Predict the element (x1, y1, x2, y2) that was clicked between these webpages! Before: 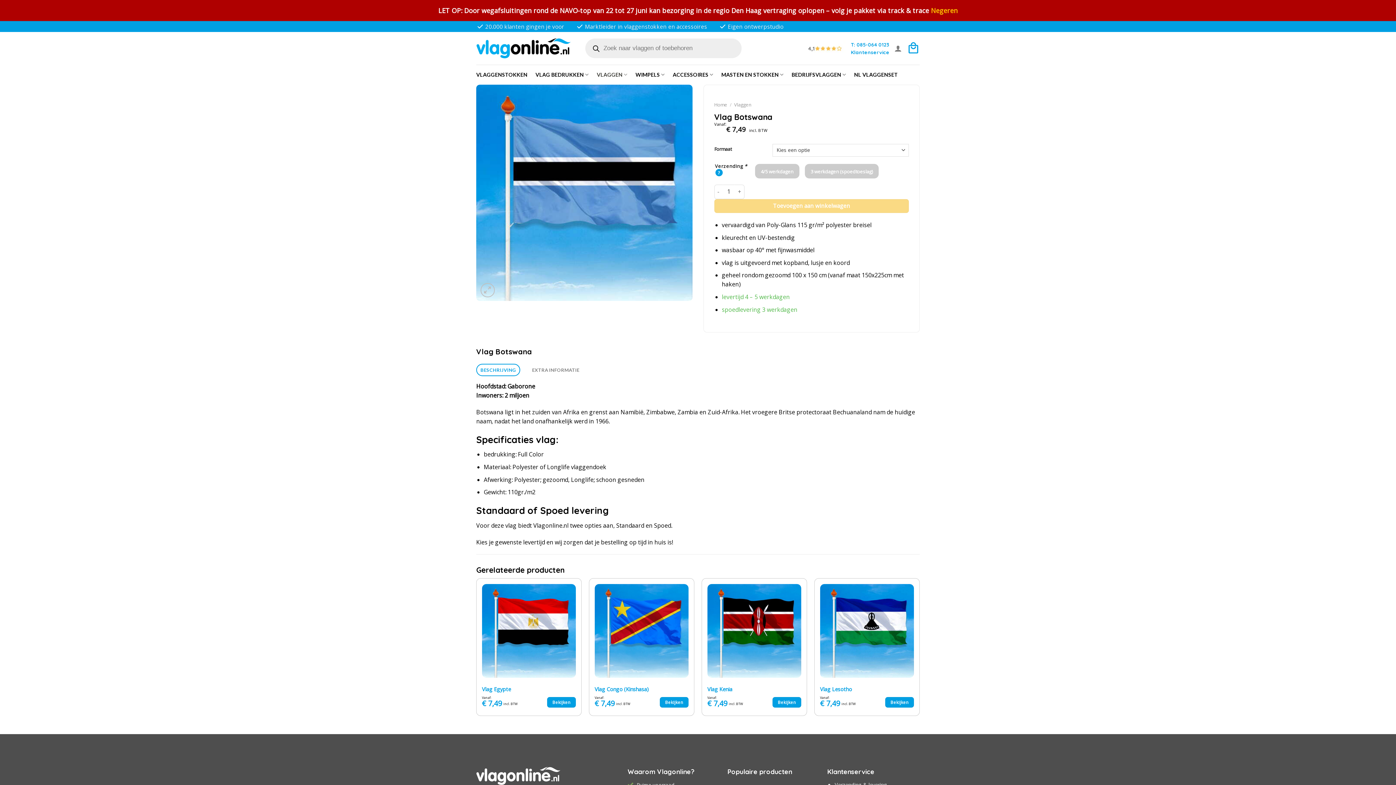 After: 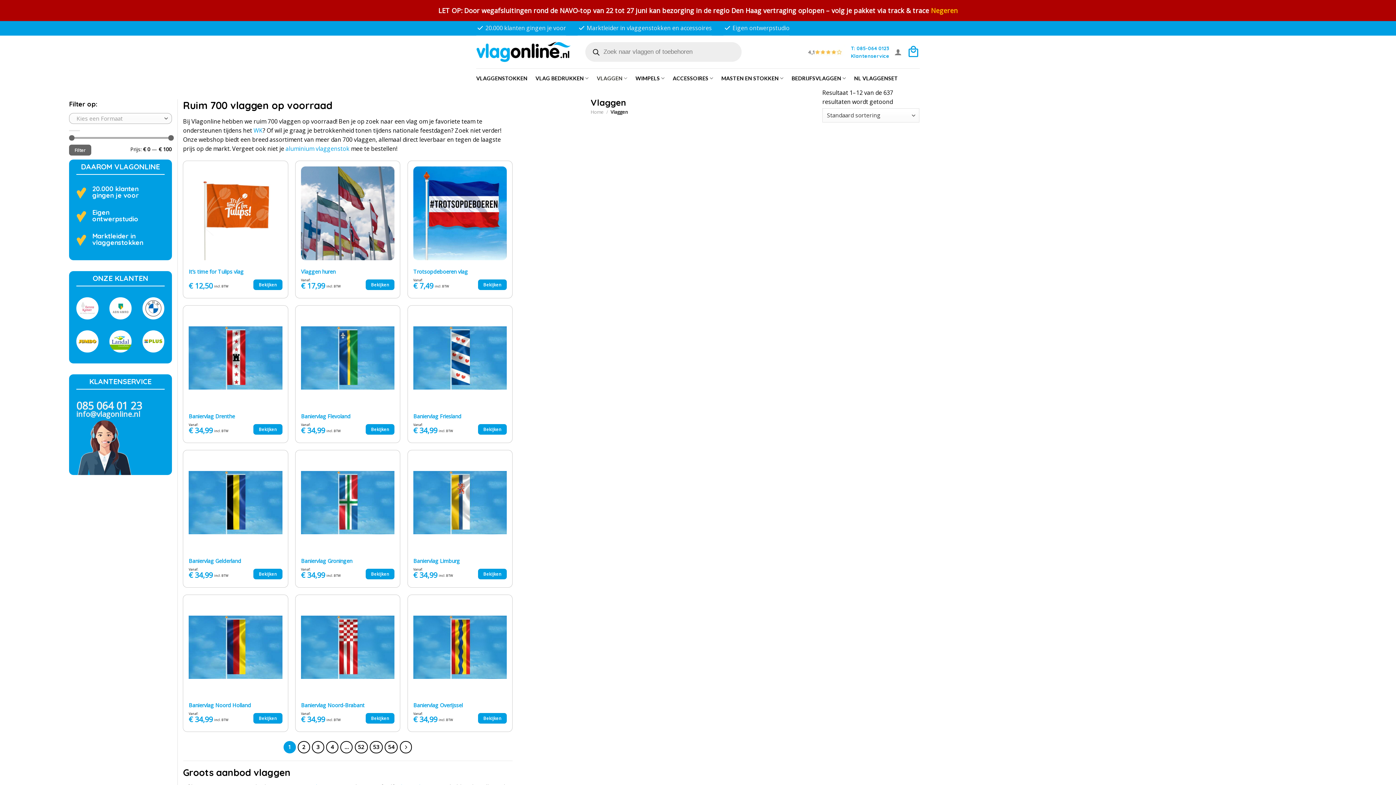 Action: bbox: (596, 67, 627, 81) label: VLAGGEN